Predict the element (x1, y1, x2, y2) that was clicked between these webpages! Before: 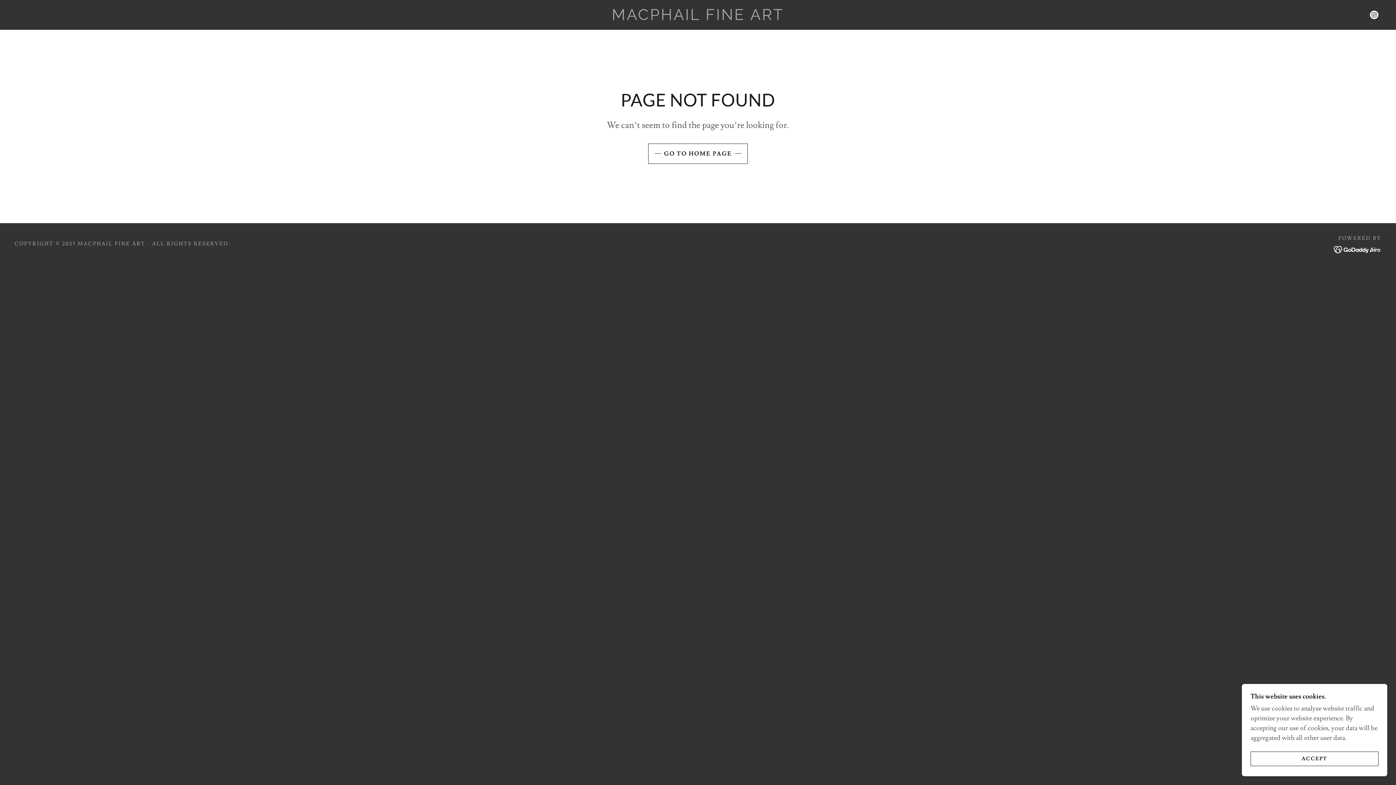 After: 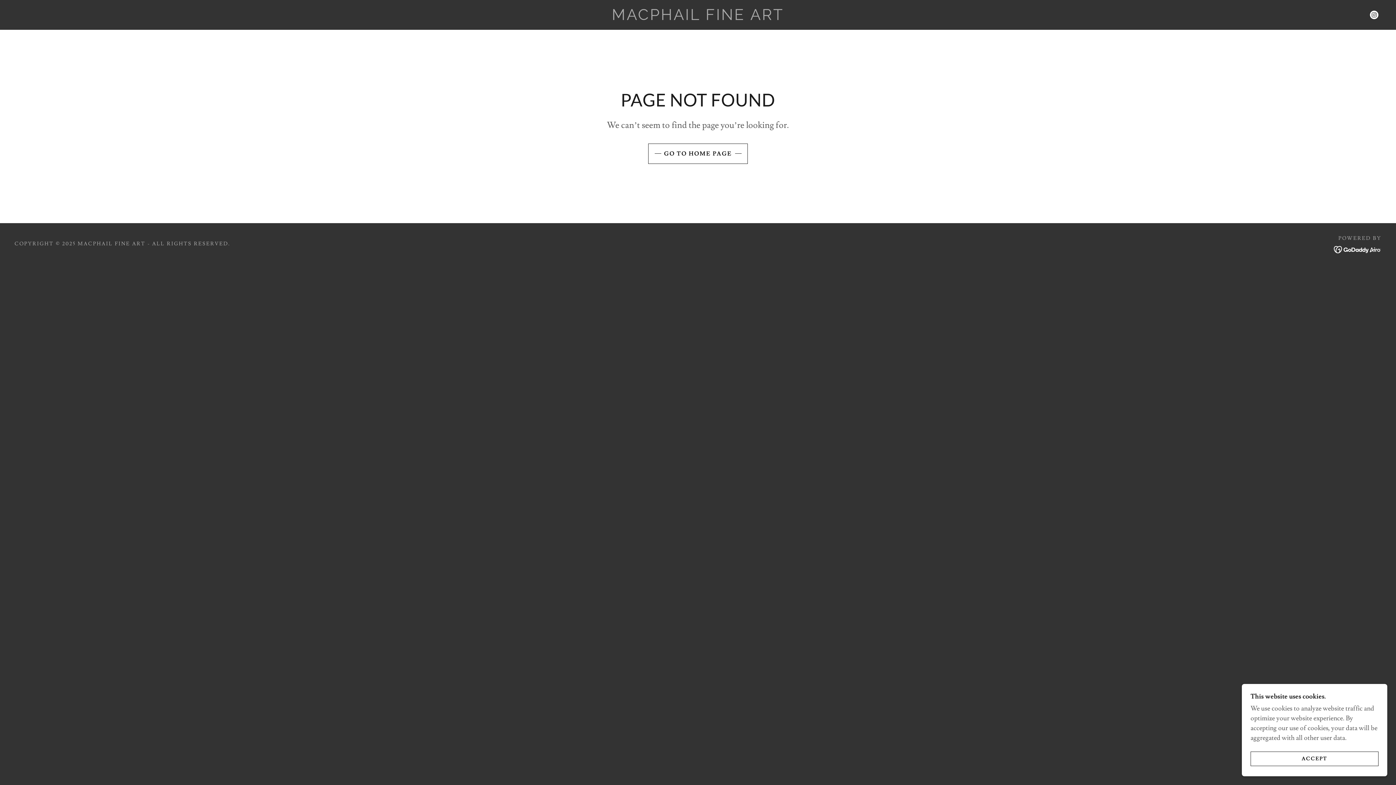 Action: bbox: (1367, 7, 1381, 22) label: Instagram